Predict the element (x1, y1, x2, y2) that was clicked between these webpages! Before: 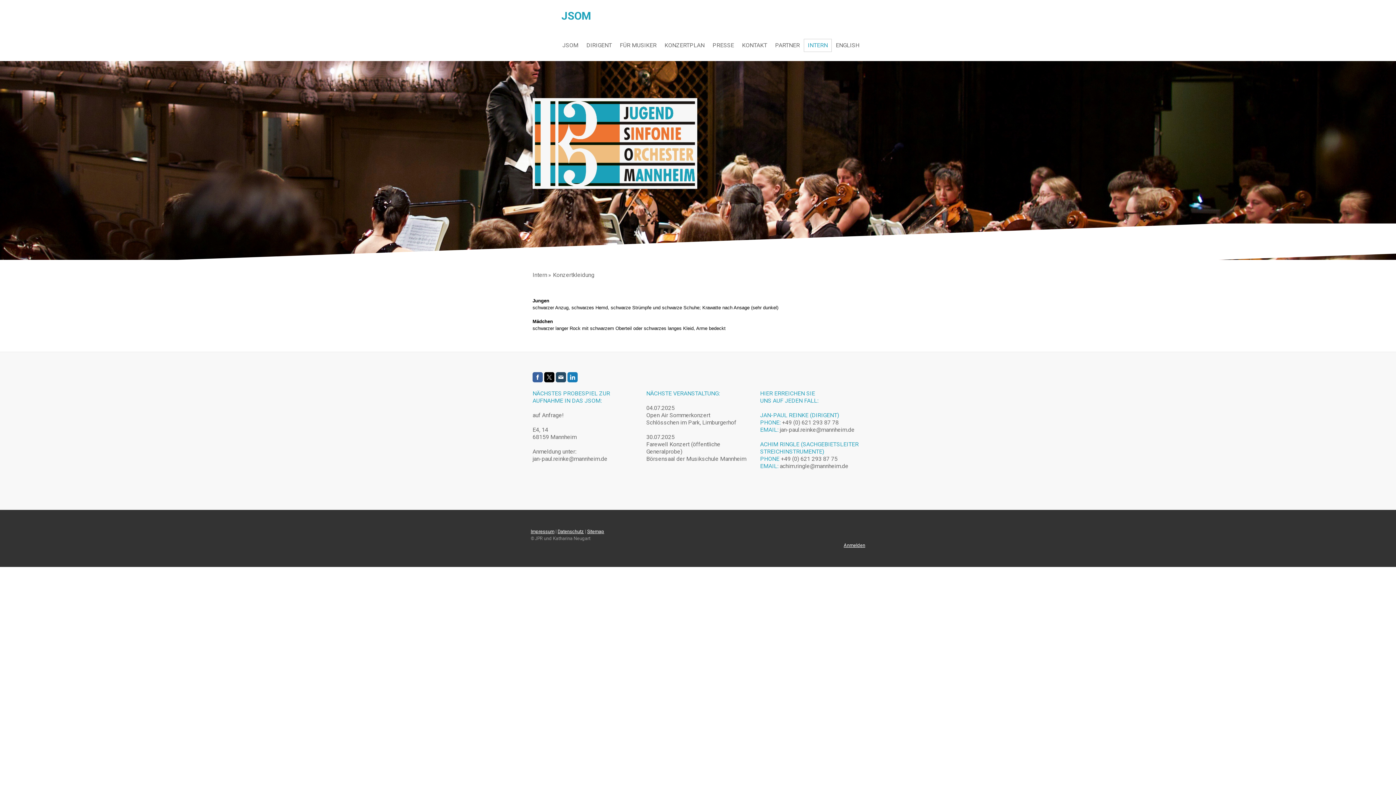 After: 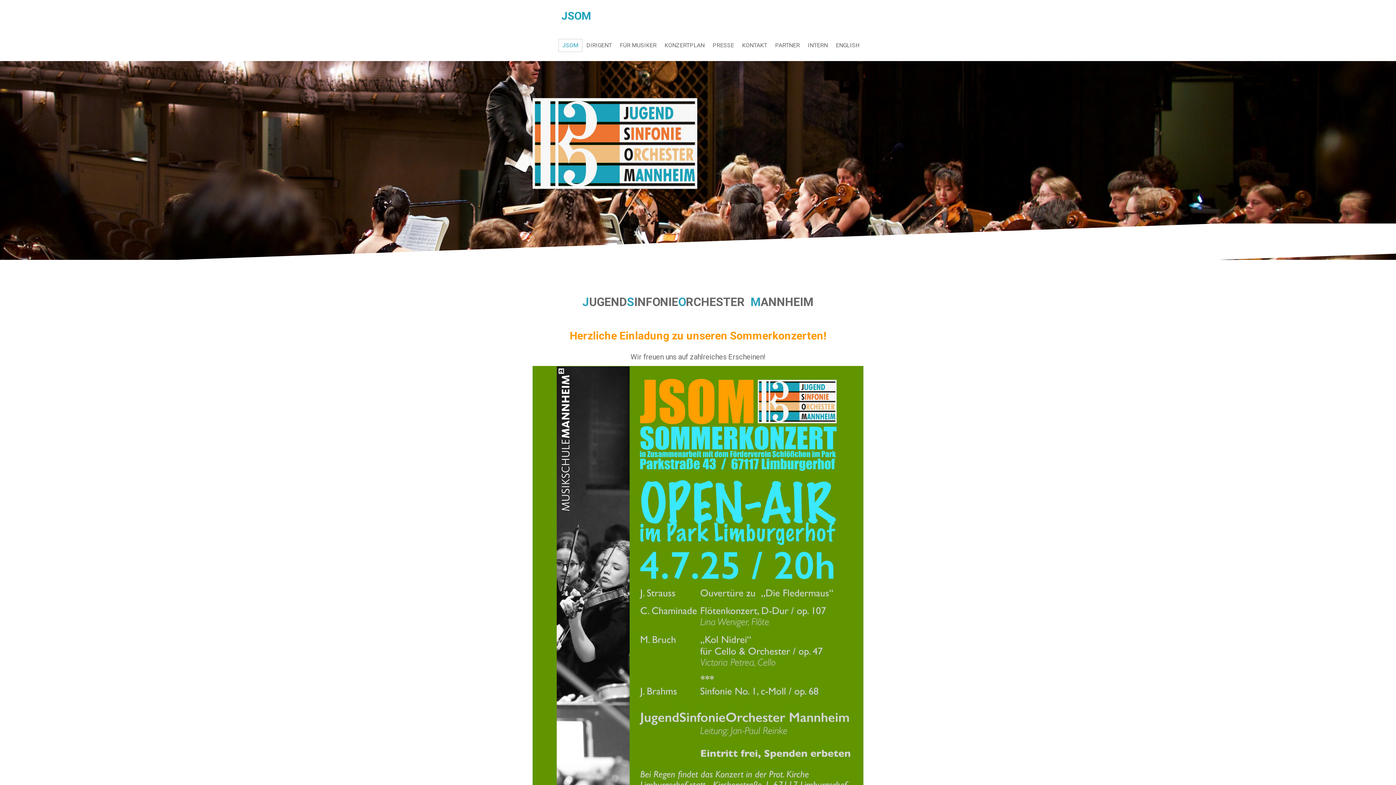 Action: label: JSOM bbox: (558, 38, 582, 52)